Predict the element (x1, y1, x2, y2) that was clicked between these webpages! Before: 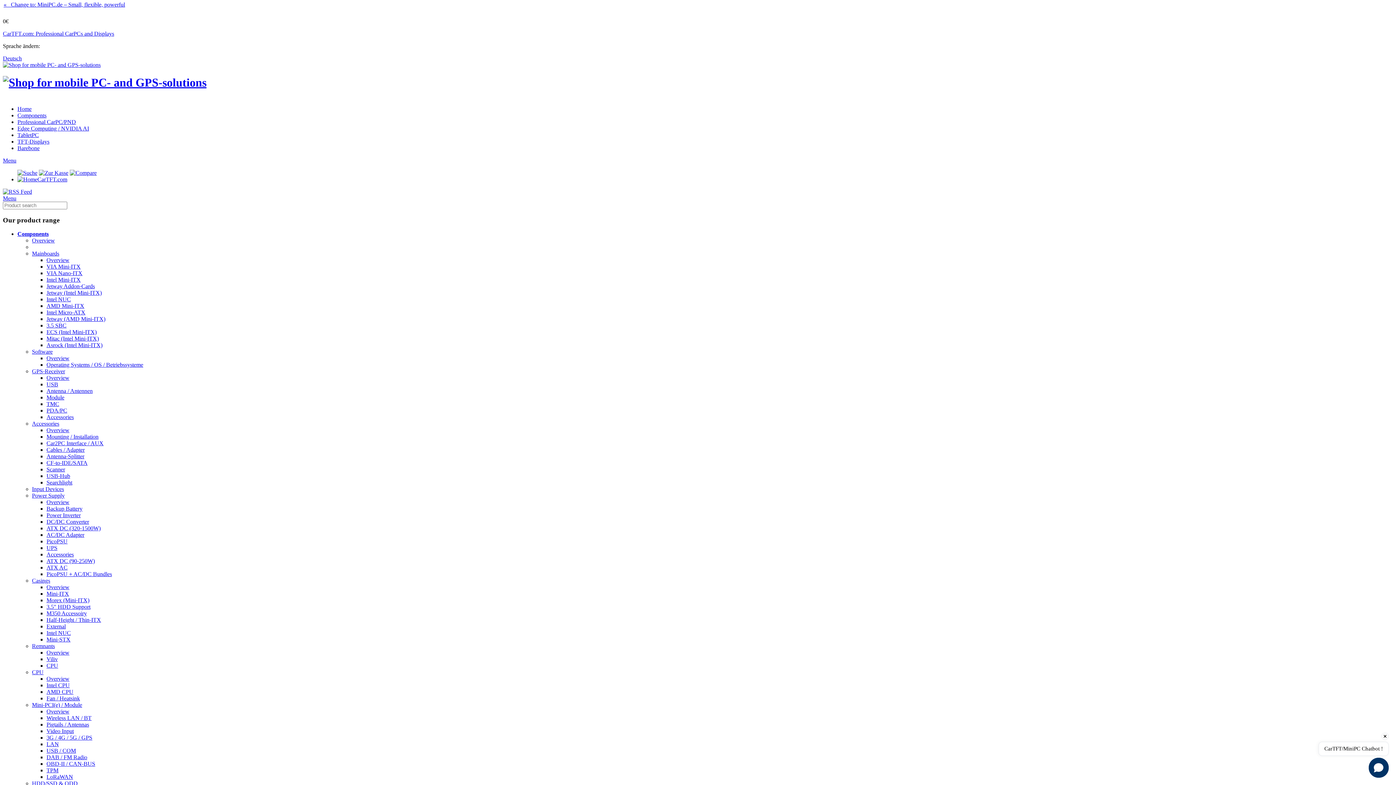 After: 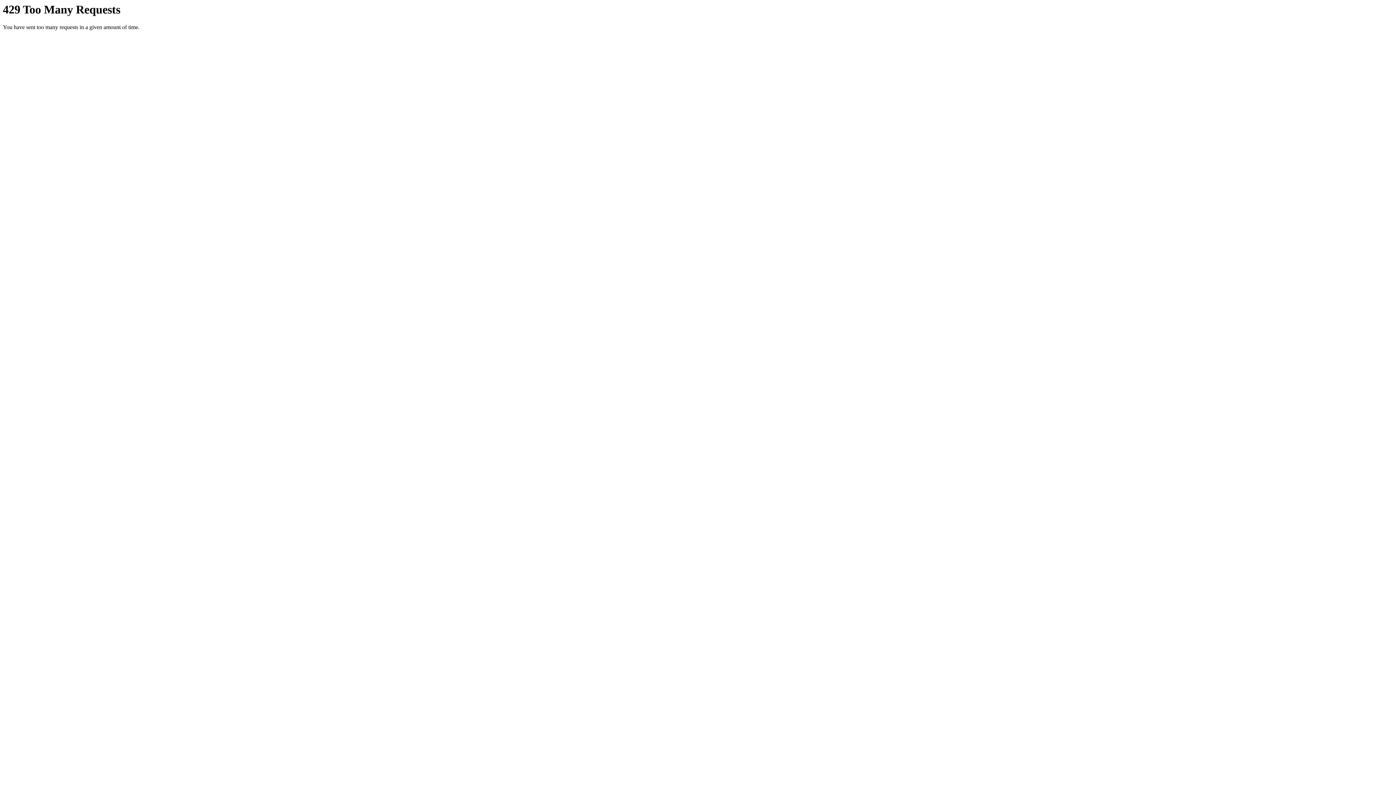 Action: bbox: (46, 682, 69, 688) label: Intel CPU